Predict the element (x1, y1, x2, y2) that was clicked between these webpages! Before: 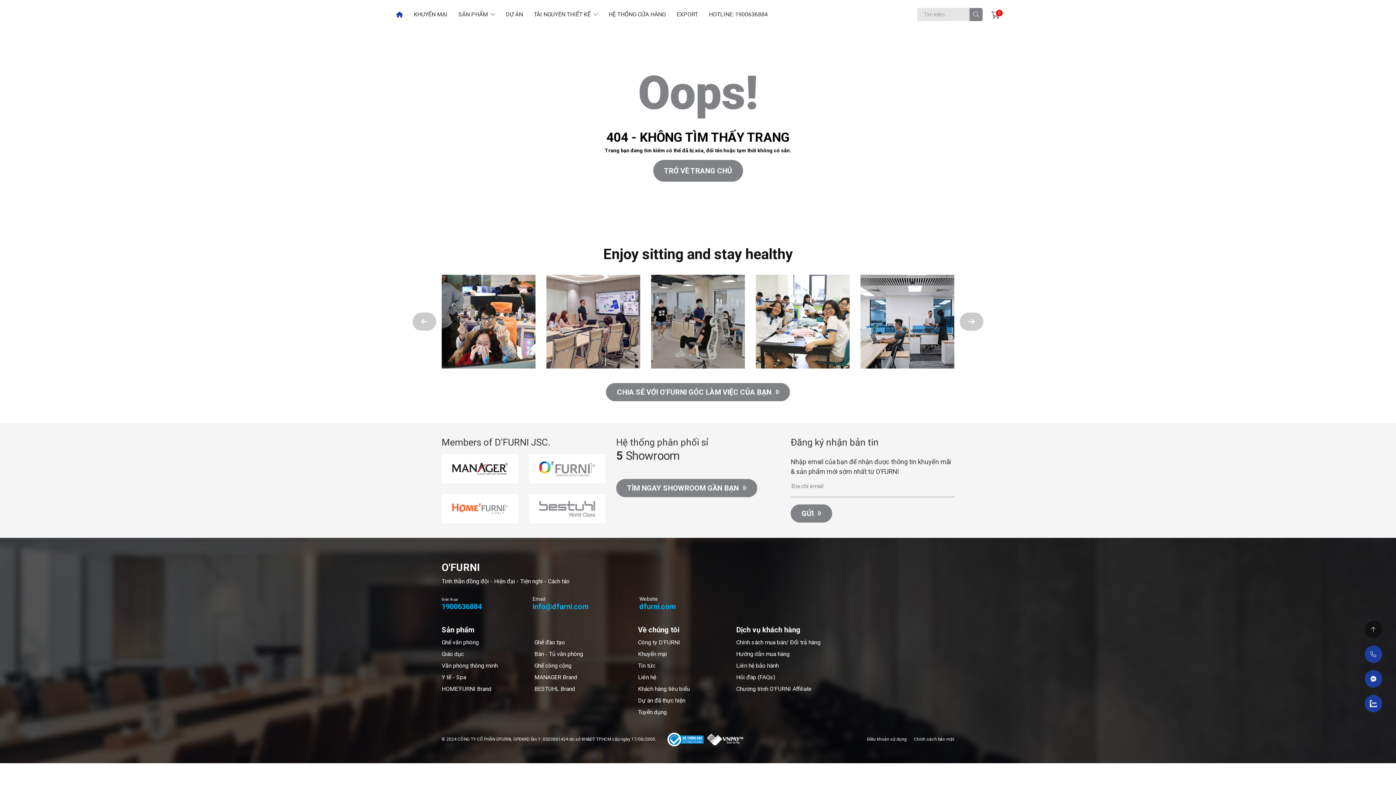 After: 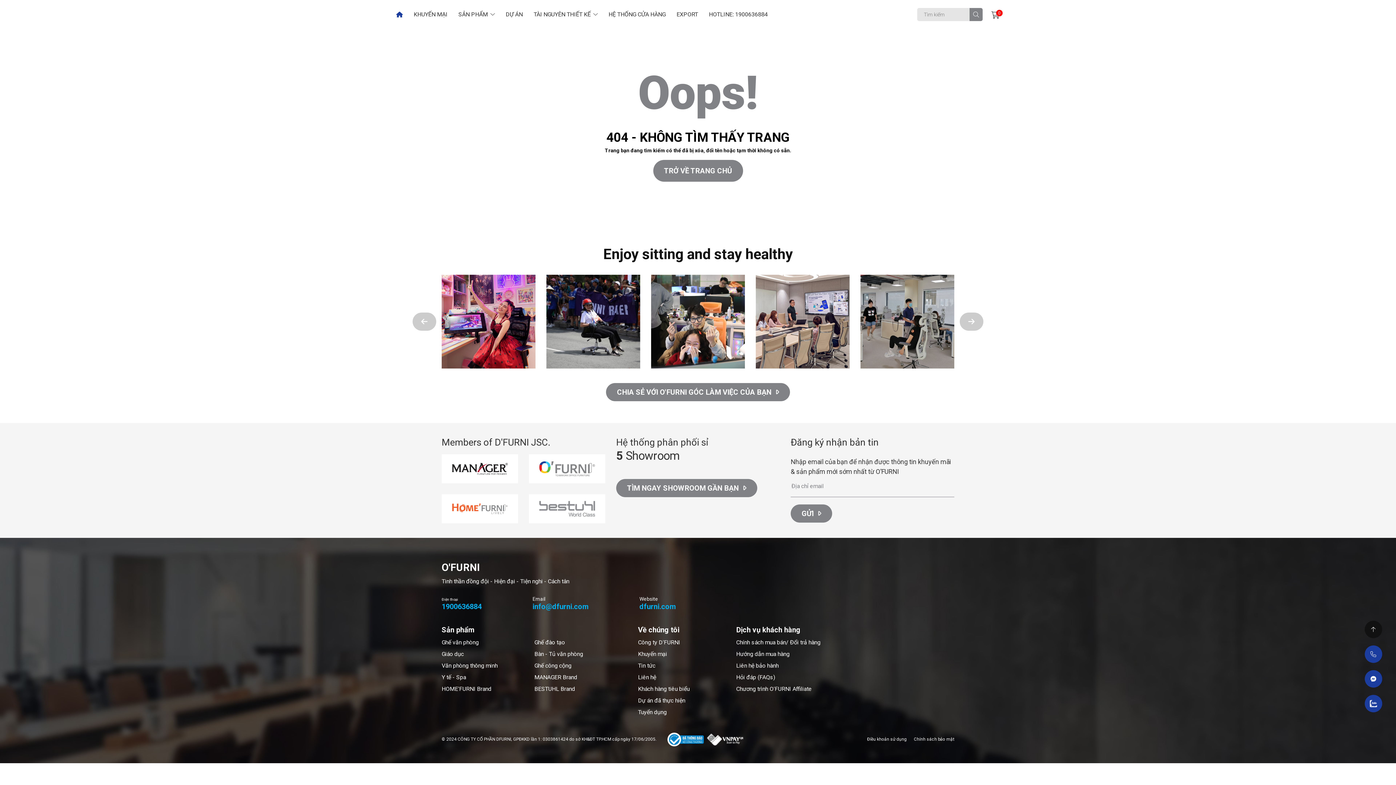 Action: bbox: (451, 462, 508, 475)